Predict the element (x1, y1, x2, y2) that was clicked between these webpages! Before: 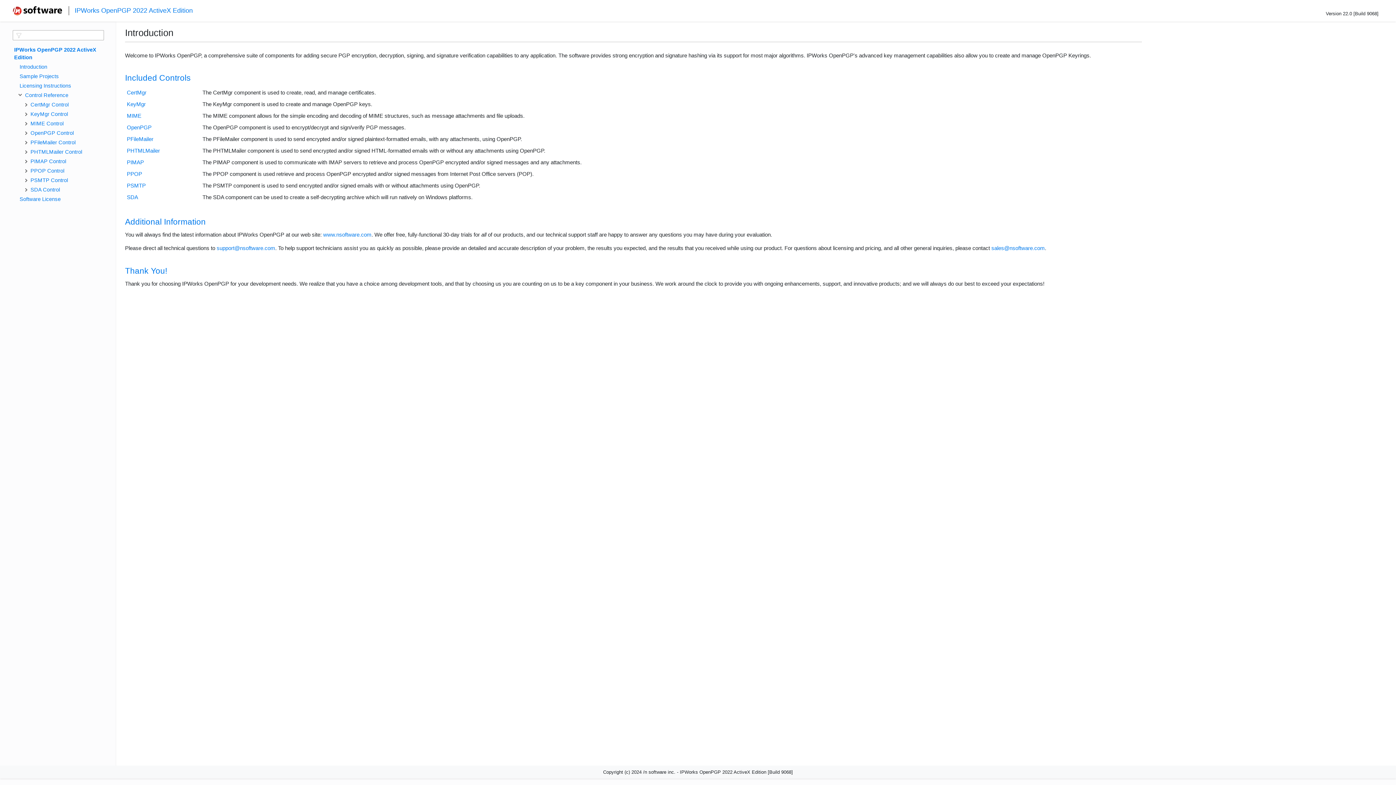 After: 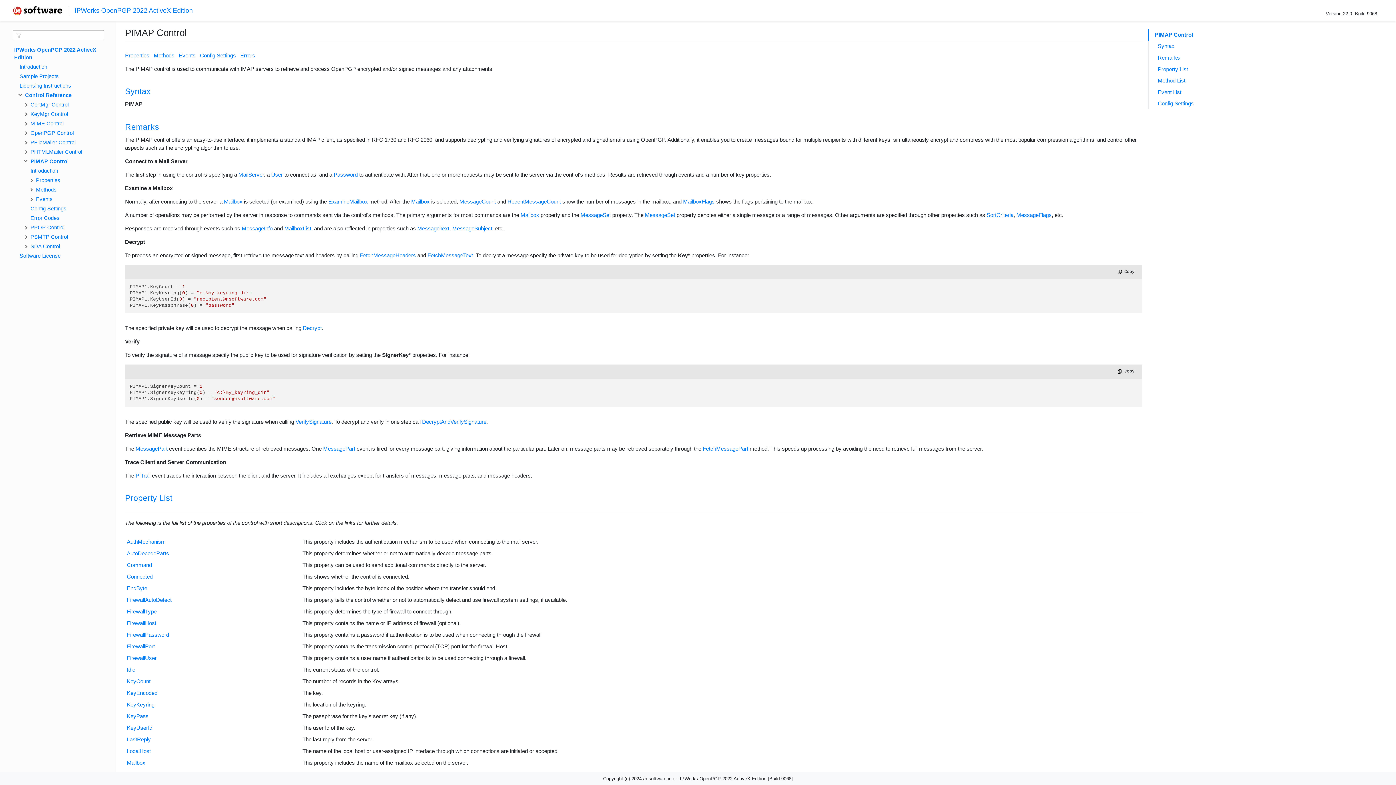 Action: label: PIMAP Control bbox: (30, 158, 66, 164)